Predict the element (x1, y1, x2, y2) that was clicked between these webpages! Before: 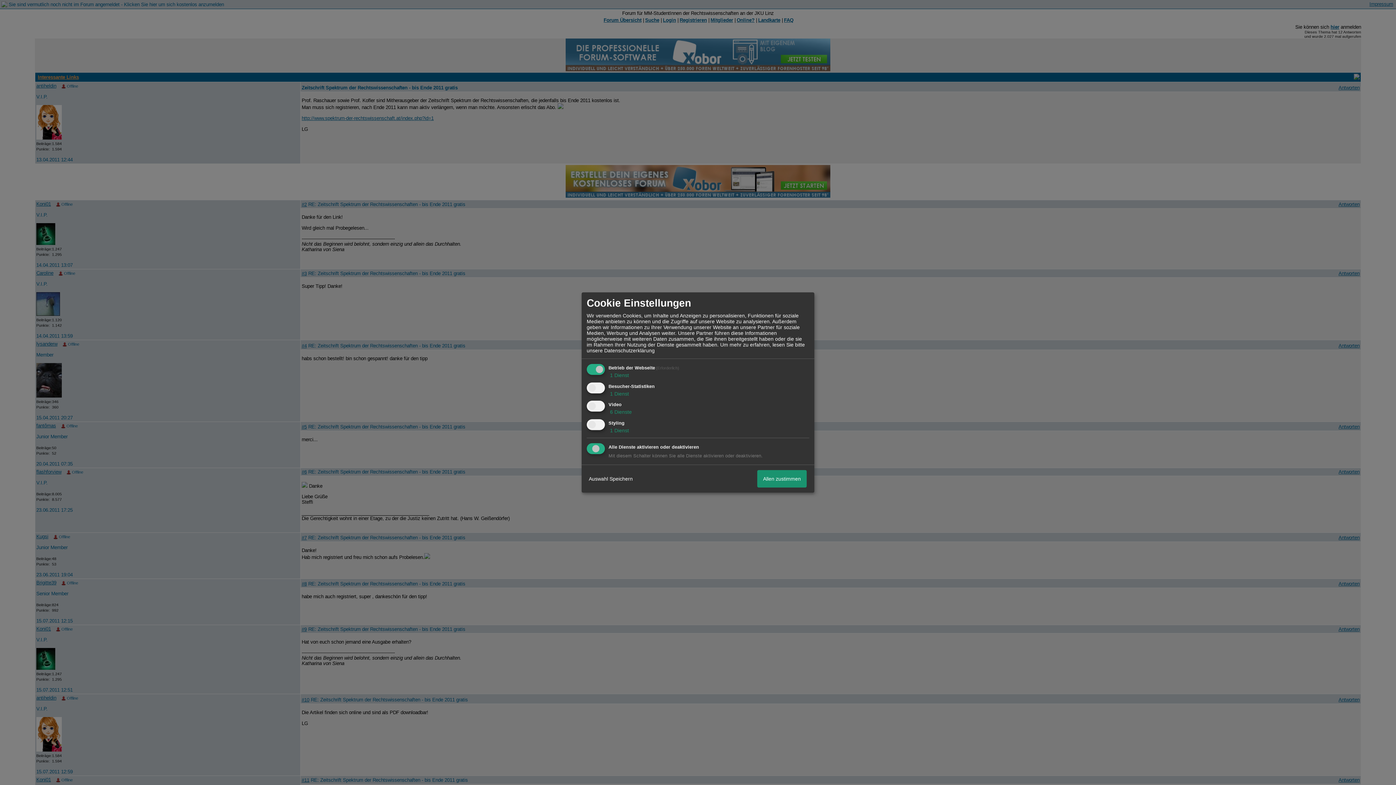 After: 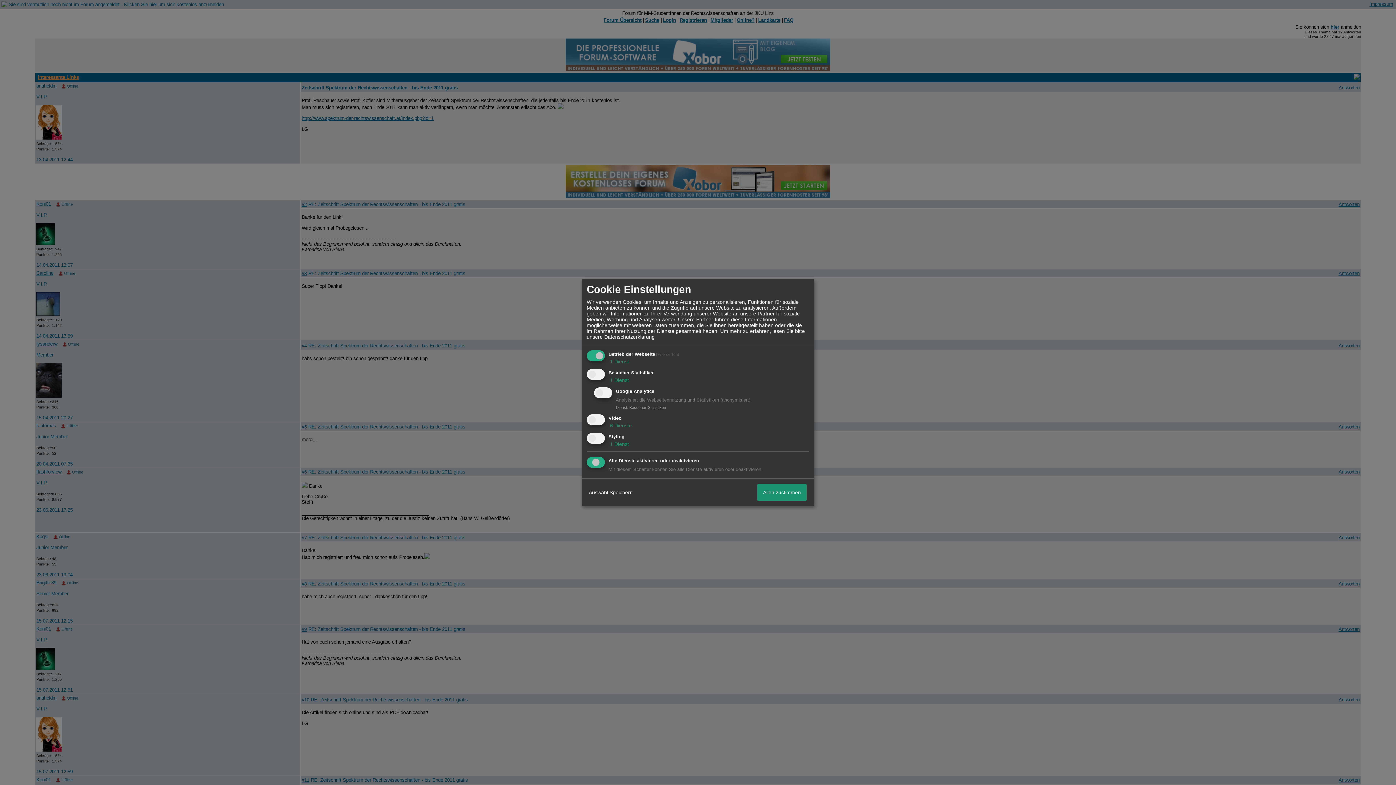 Action: label:  1 Dienst bbox: (608, 390, 629, 396)